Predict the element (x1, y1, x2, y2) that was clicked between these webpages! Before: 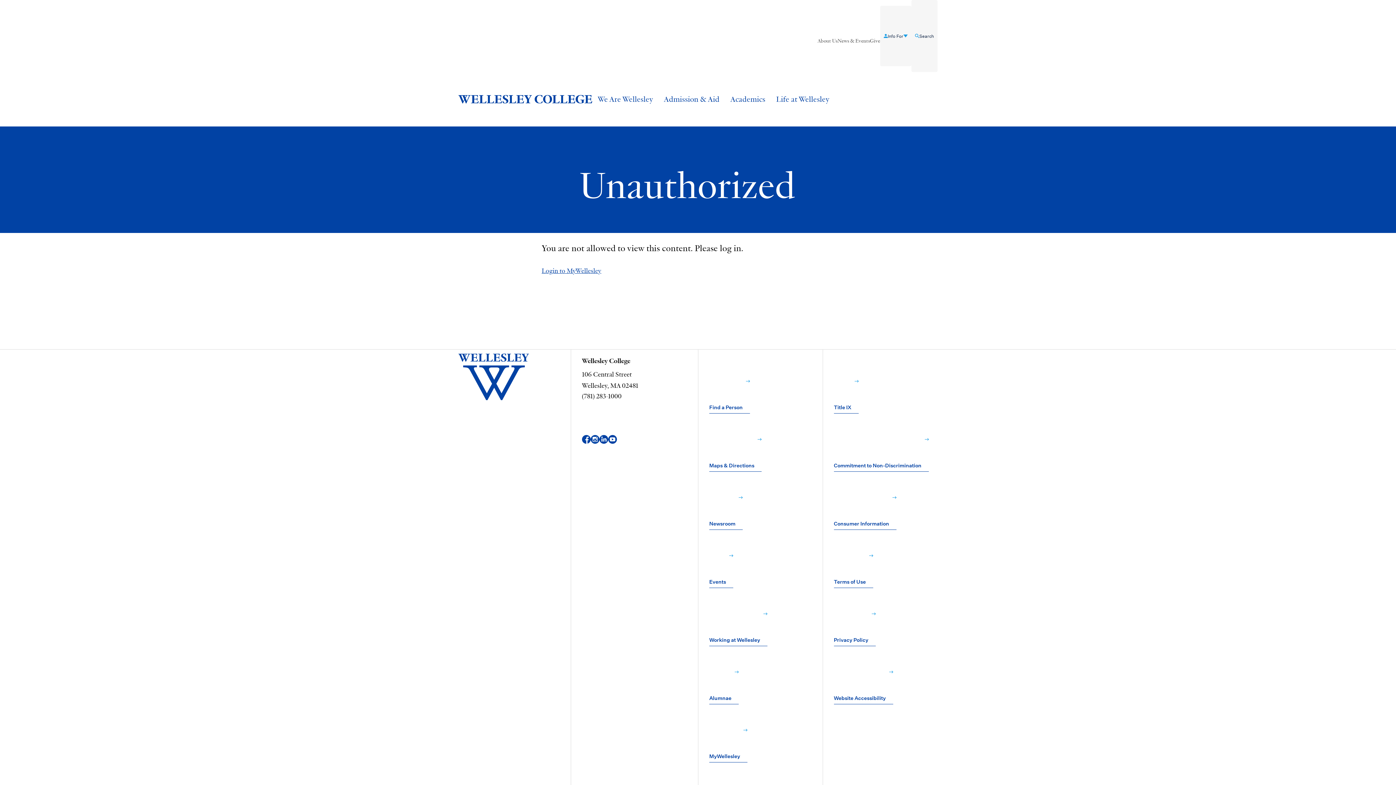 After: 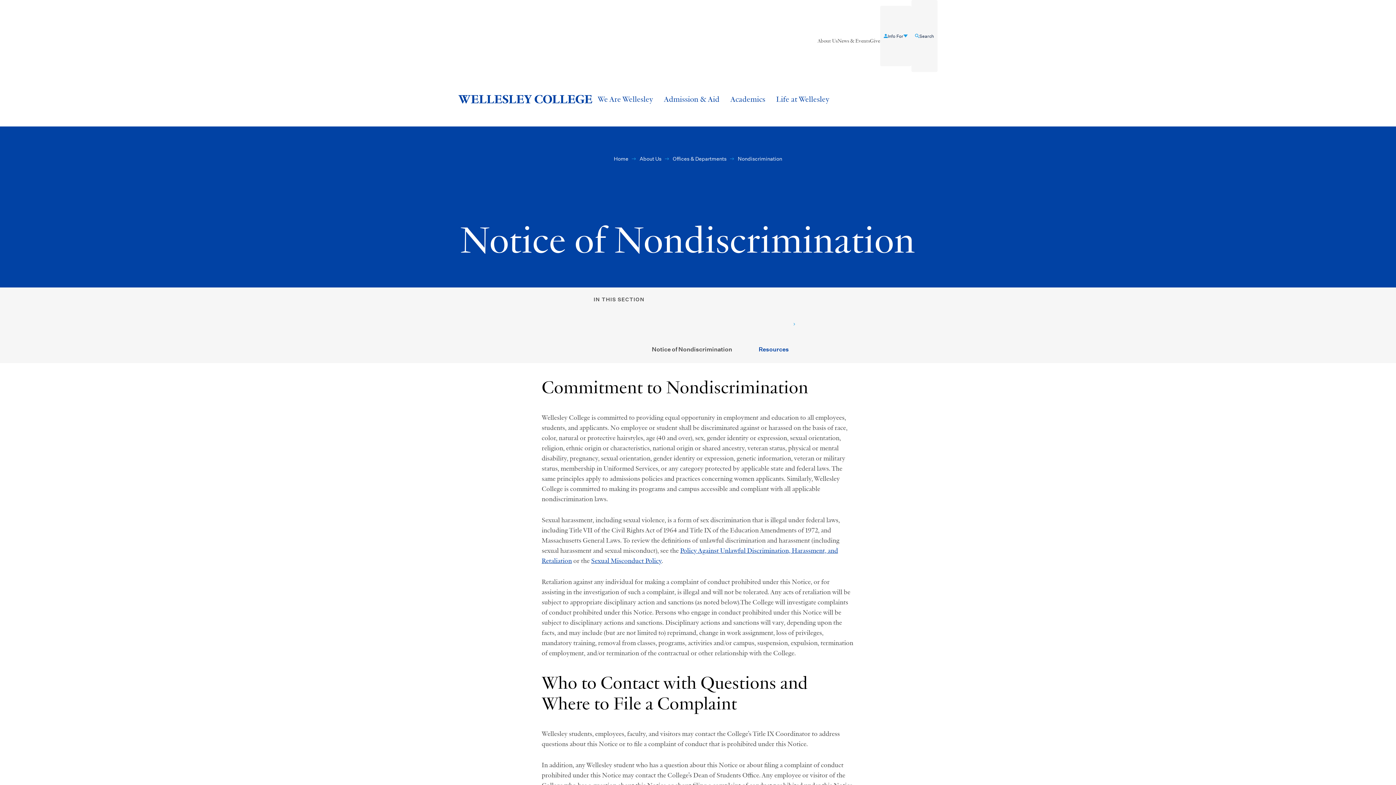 Action: label: Commitment to Non-Discrimination﻿  bbox: (834, 413, 928, 471)